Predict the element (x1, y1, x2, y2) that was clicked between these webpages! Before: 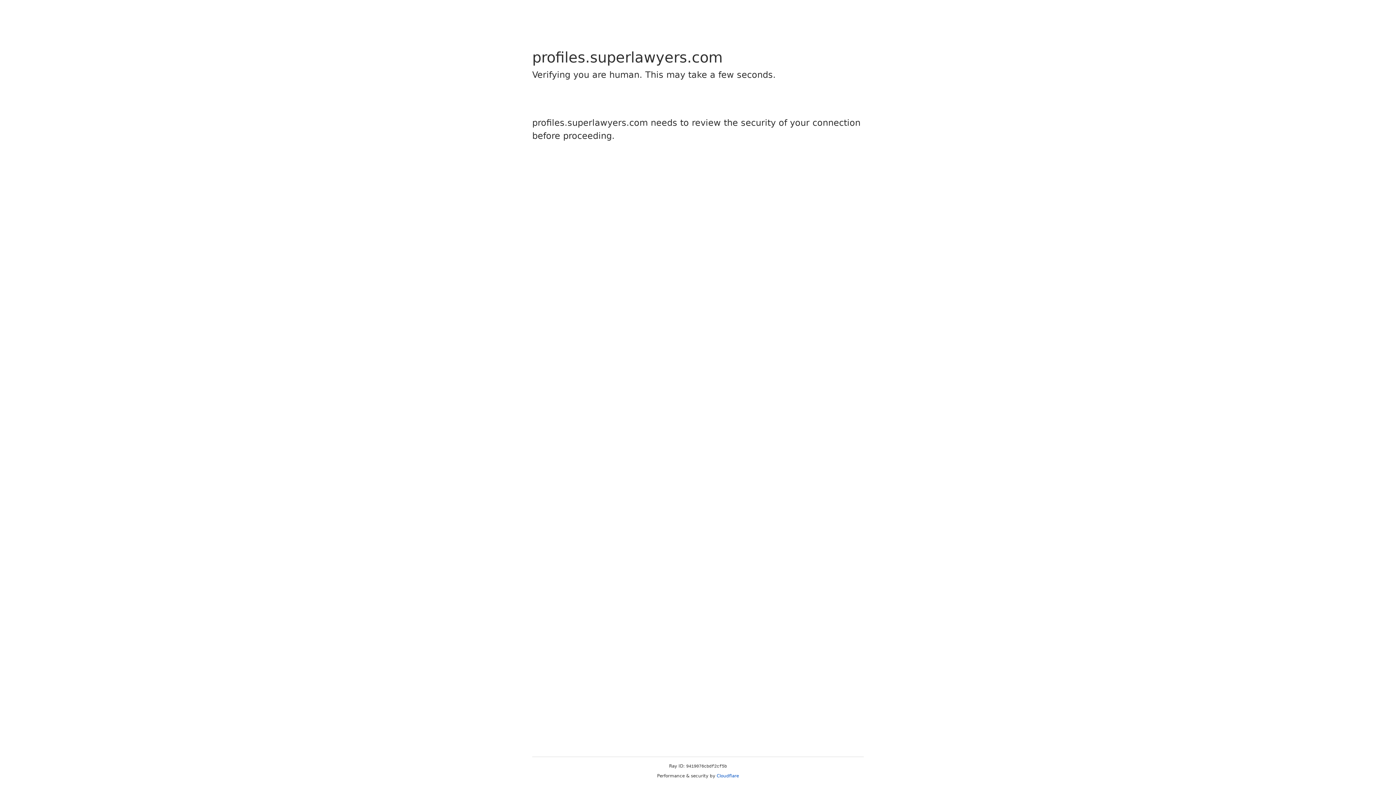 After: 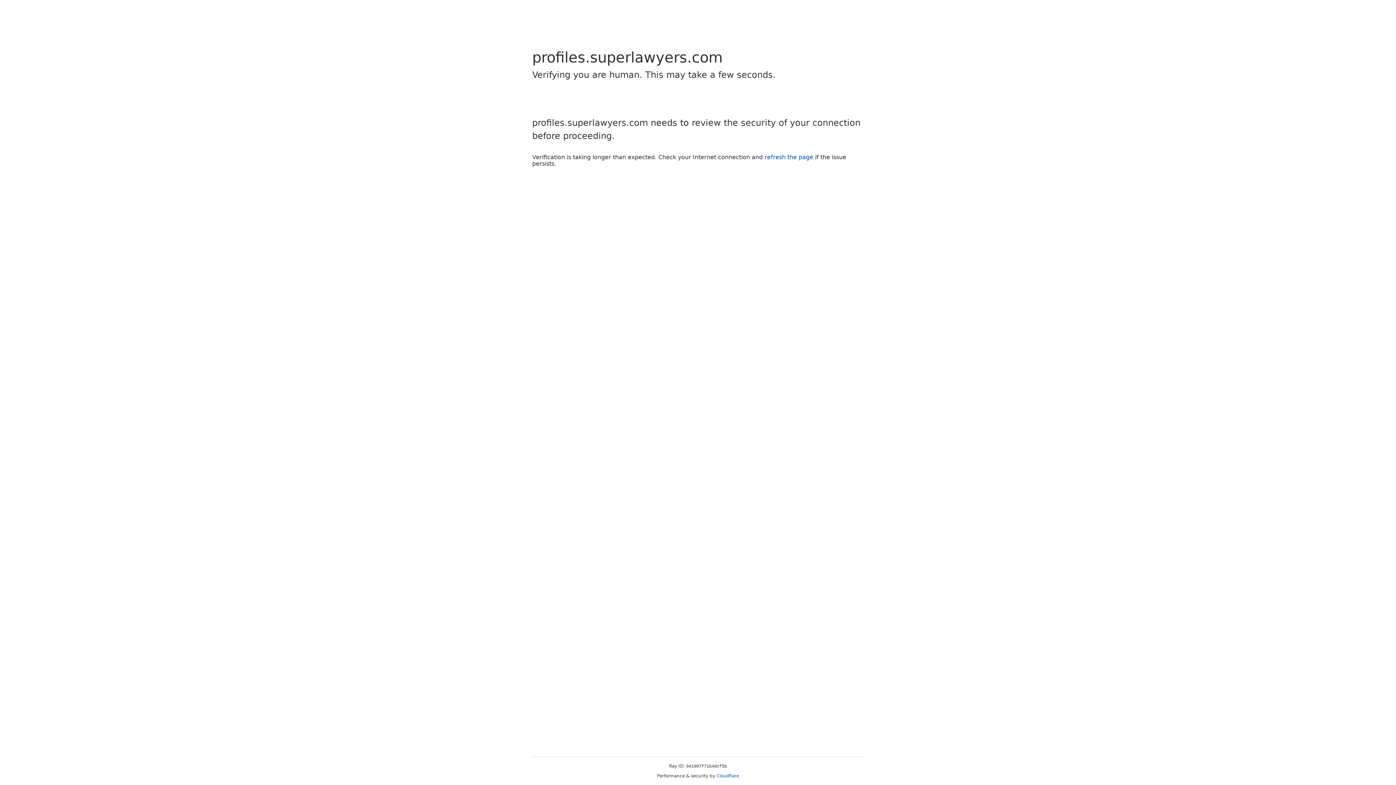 Action: label: Cloudflare bbox: (716, 773, 739, 778)